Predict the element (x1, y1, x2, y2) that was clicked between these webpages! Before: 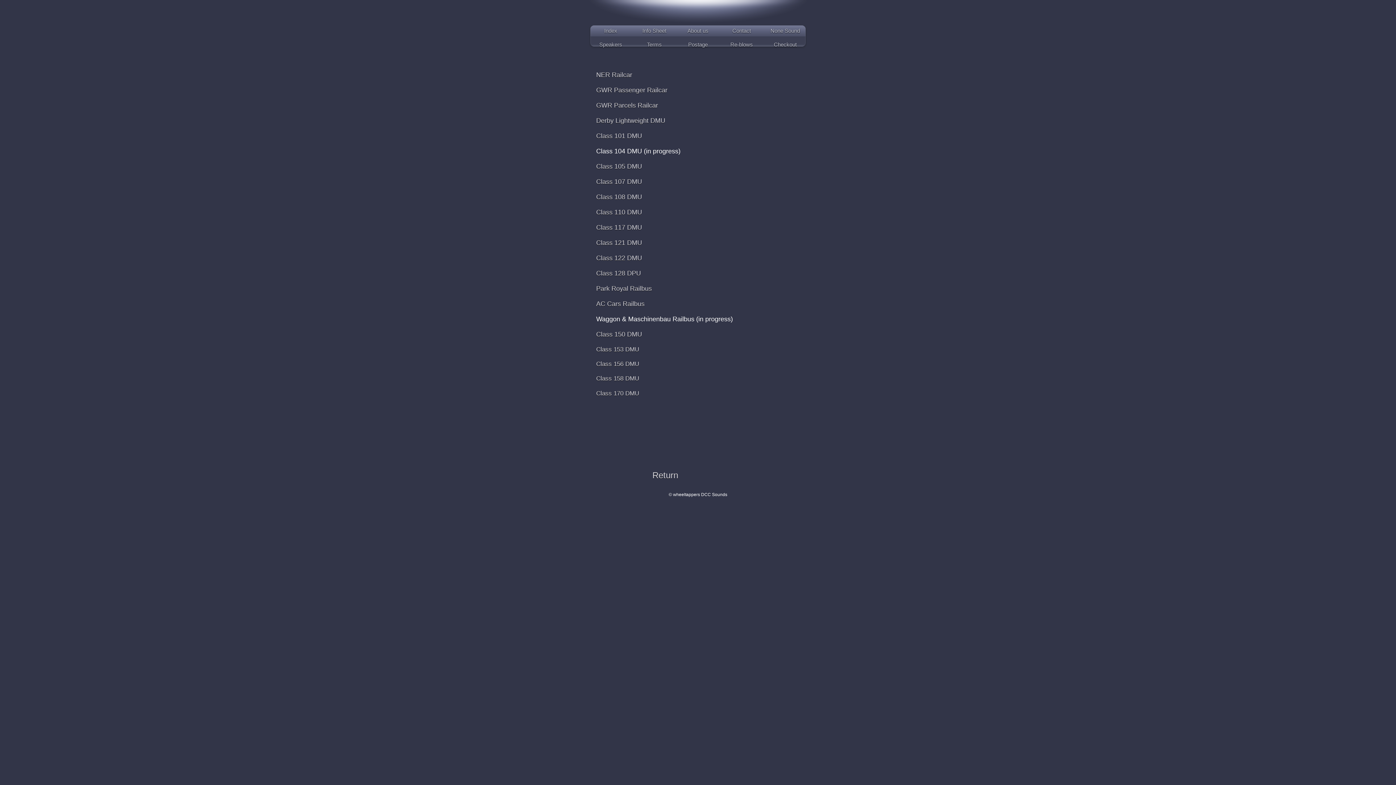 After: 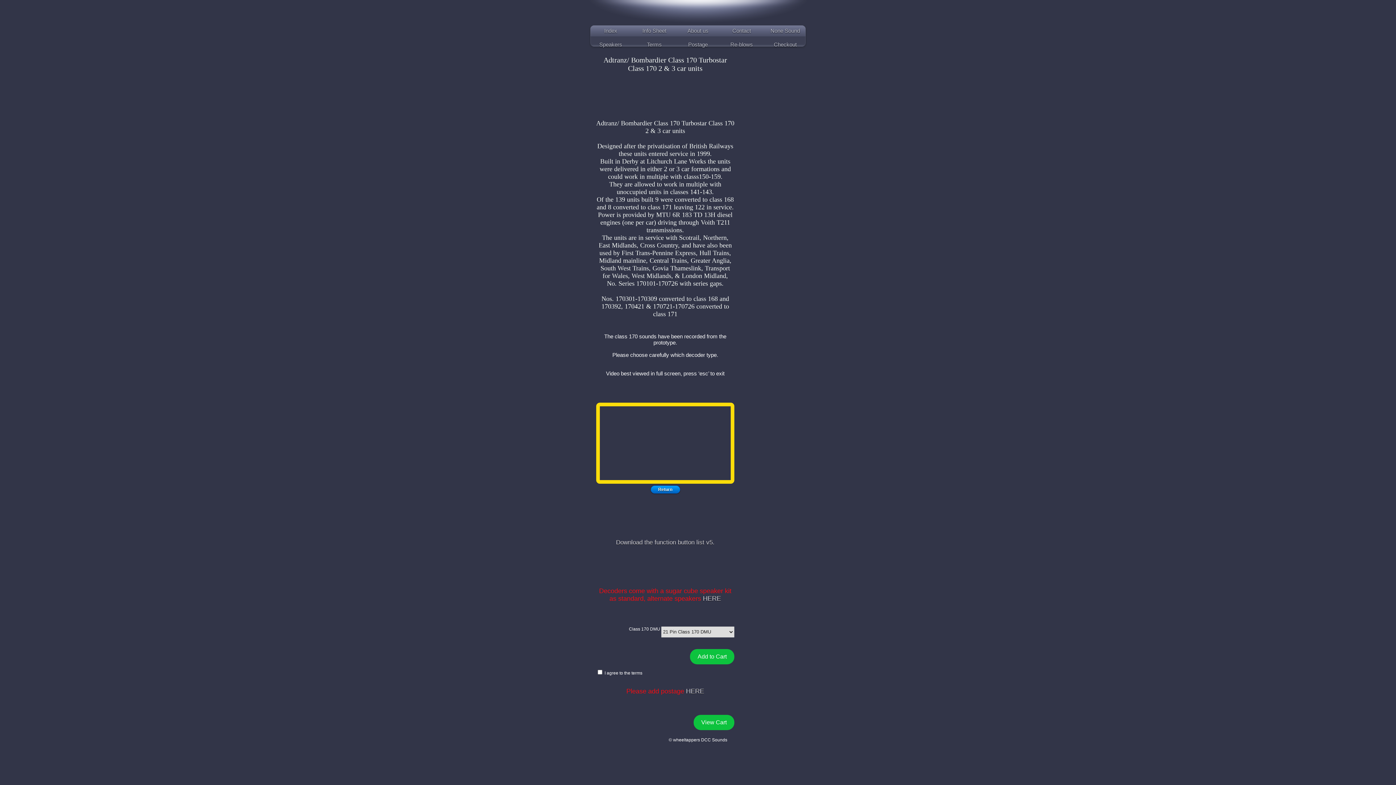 Action: bbox: (596, 390, 639, 397) label: Class 170 DMU